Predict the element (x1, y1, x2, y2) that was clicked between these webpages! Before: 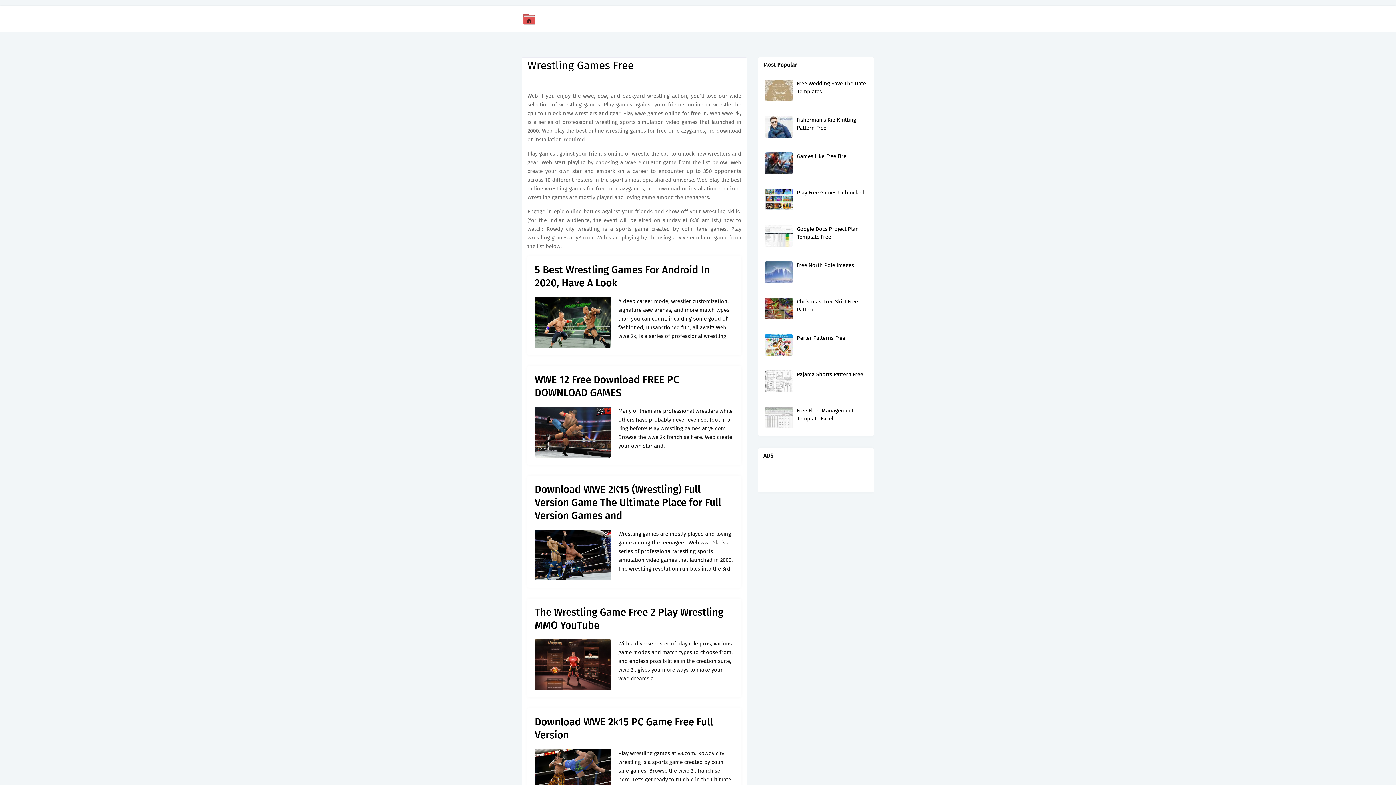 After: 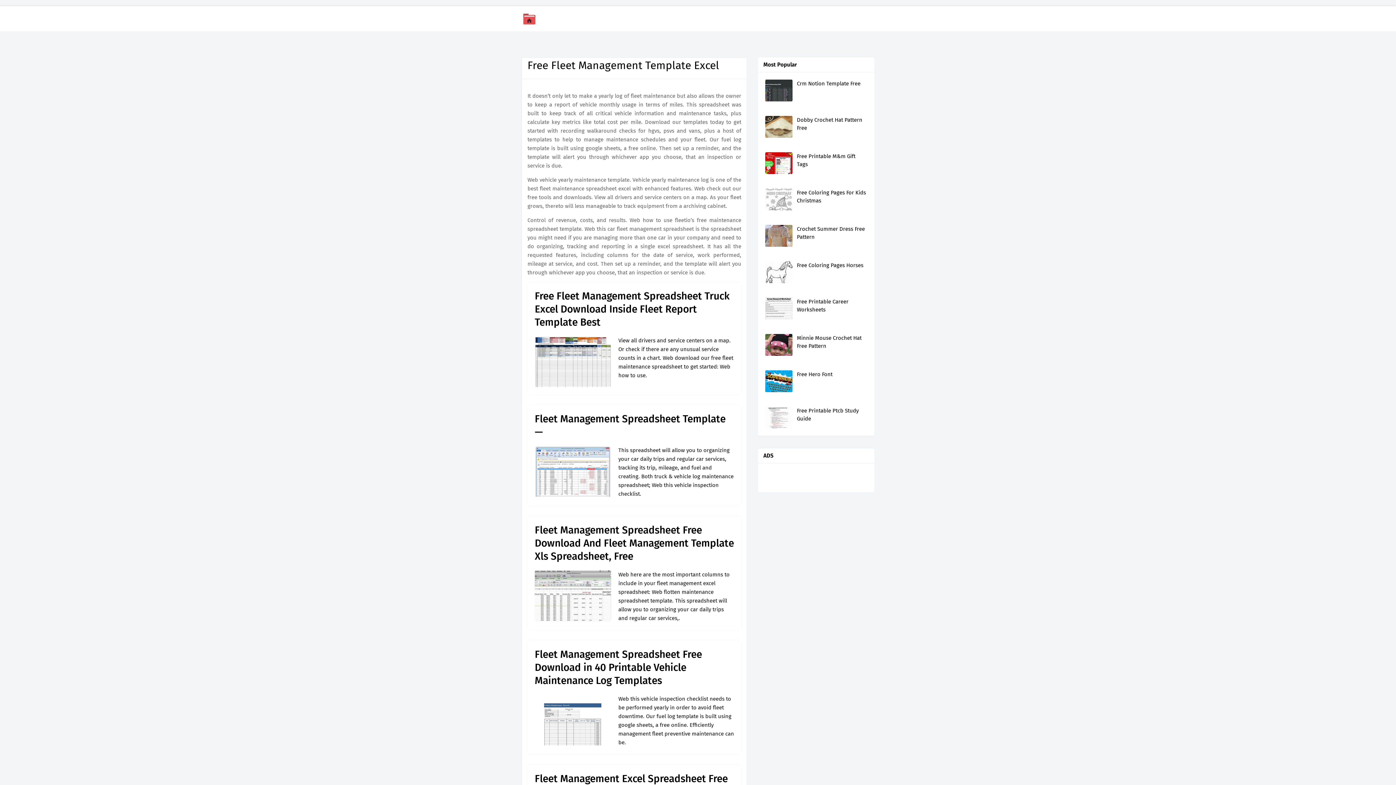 Action: label: Free Fleet Management Template Excel bbox: (797, 406, 867, 422)